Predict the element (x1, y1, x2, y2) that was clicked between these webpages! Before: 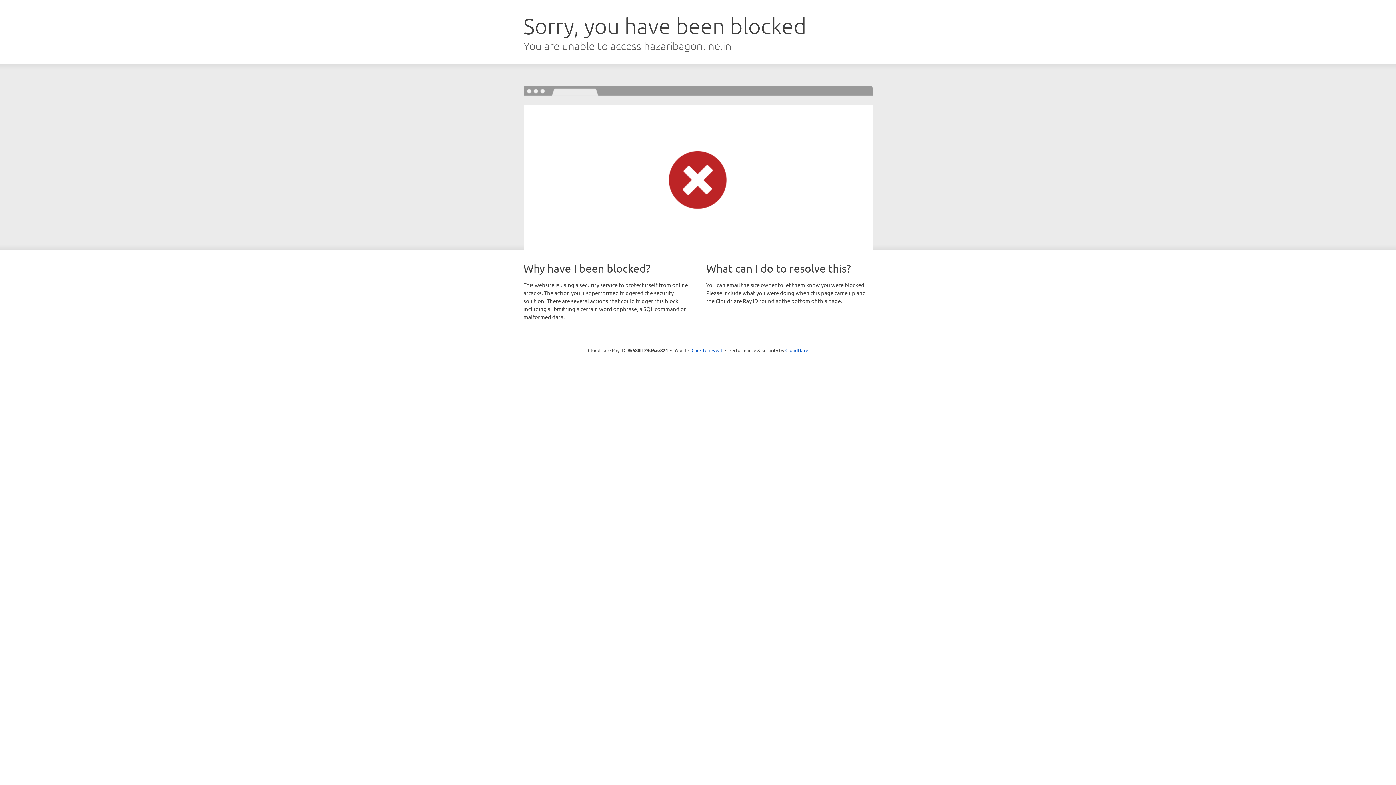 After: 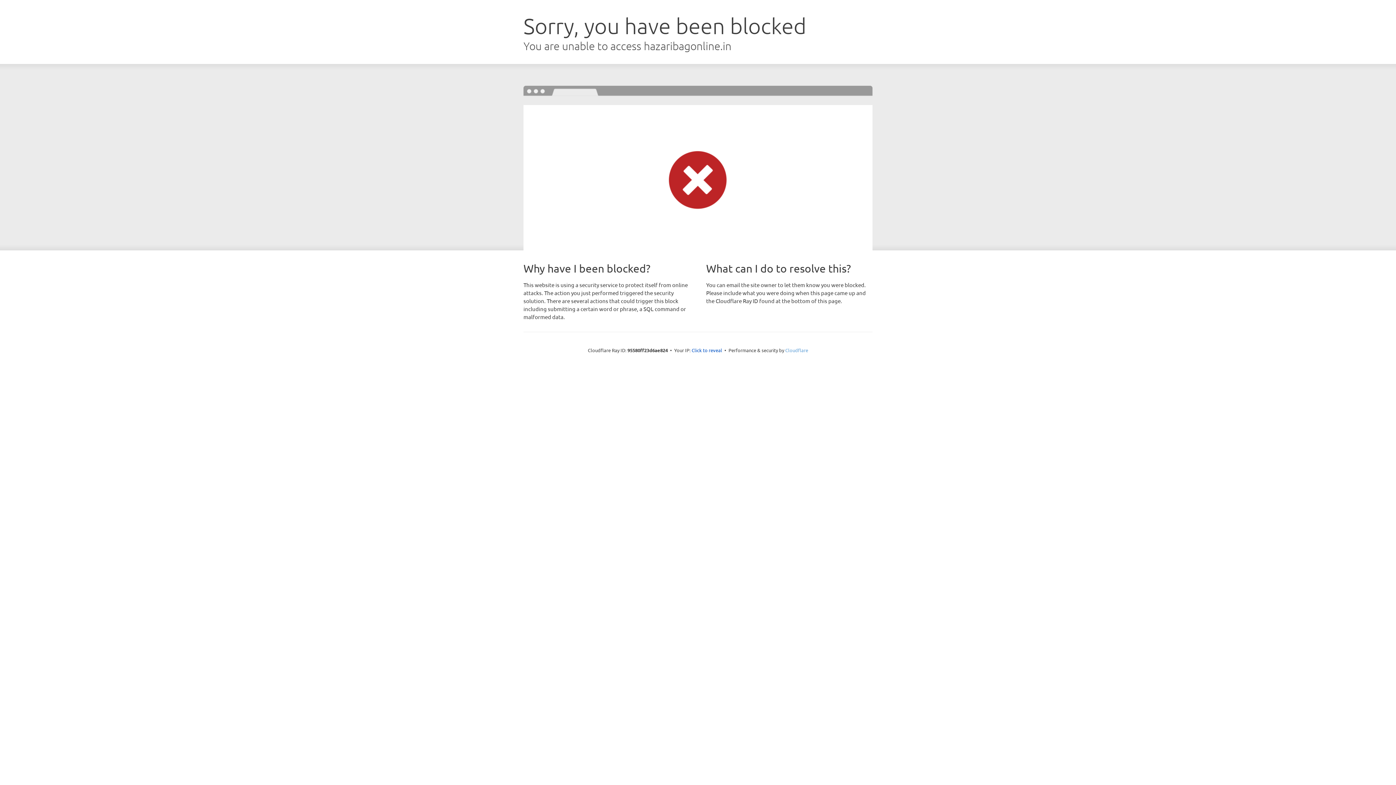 Action: bbox: (785, 347, 808, 353) label: Cloudflare